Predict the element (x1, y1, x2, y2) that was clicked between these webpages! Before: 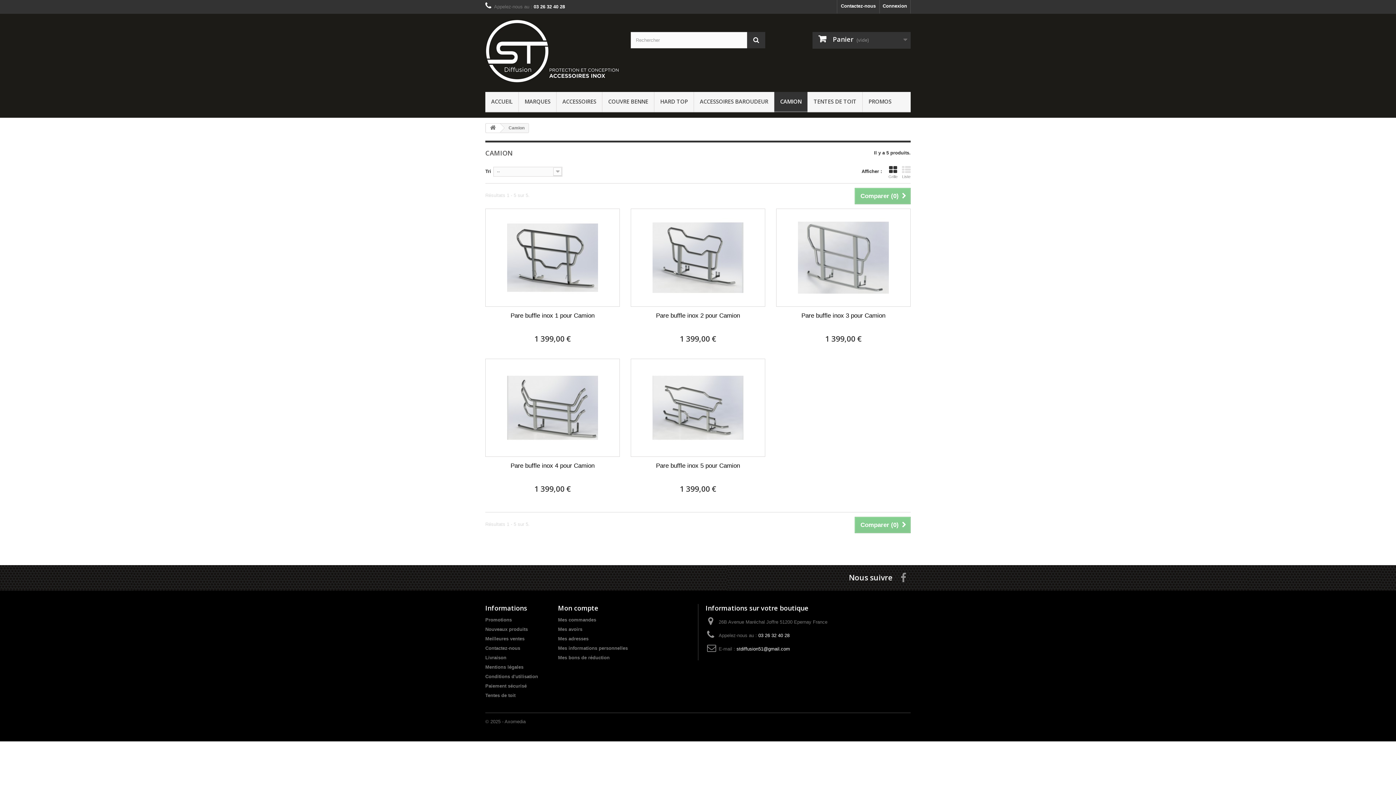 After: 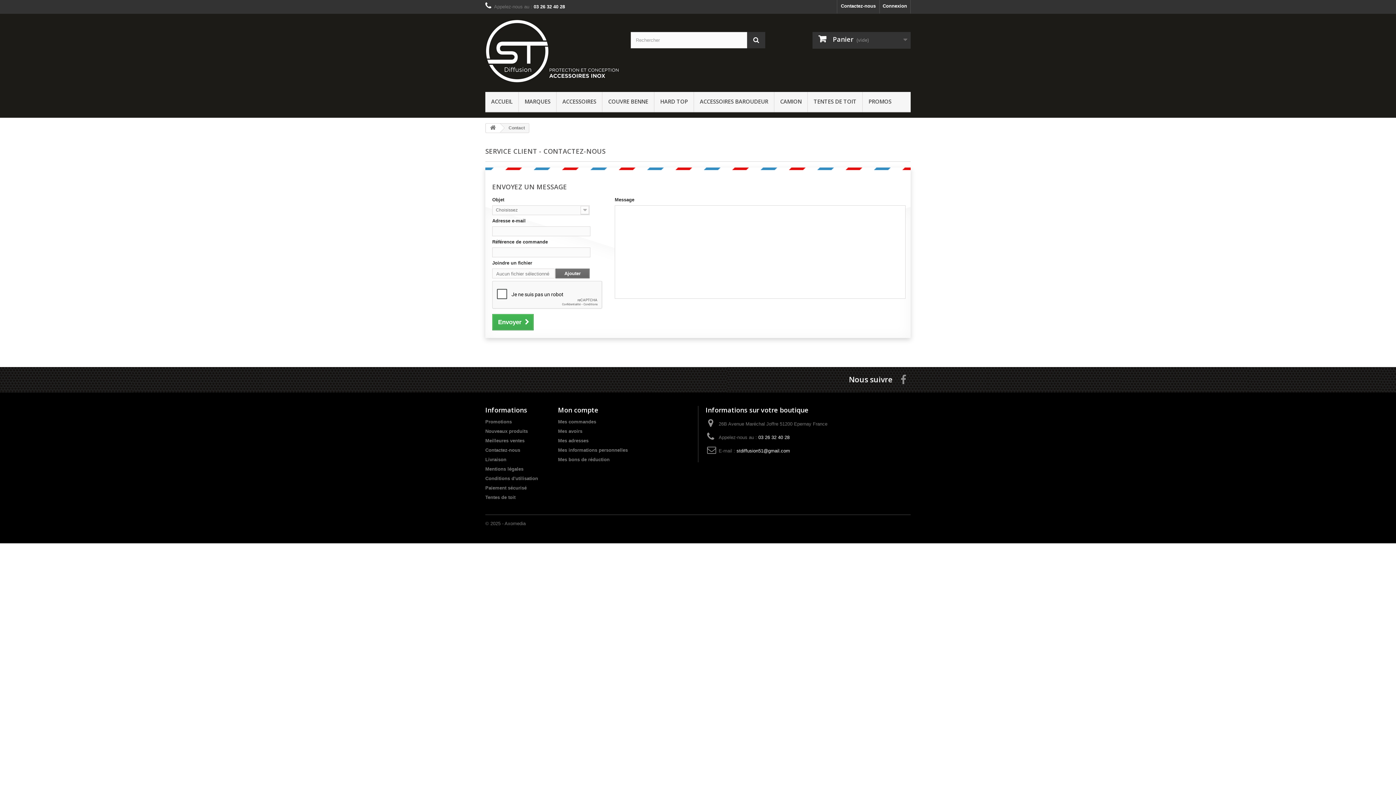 Action: label: Contactez-nous bbox: (837, 0, 879, 13)